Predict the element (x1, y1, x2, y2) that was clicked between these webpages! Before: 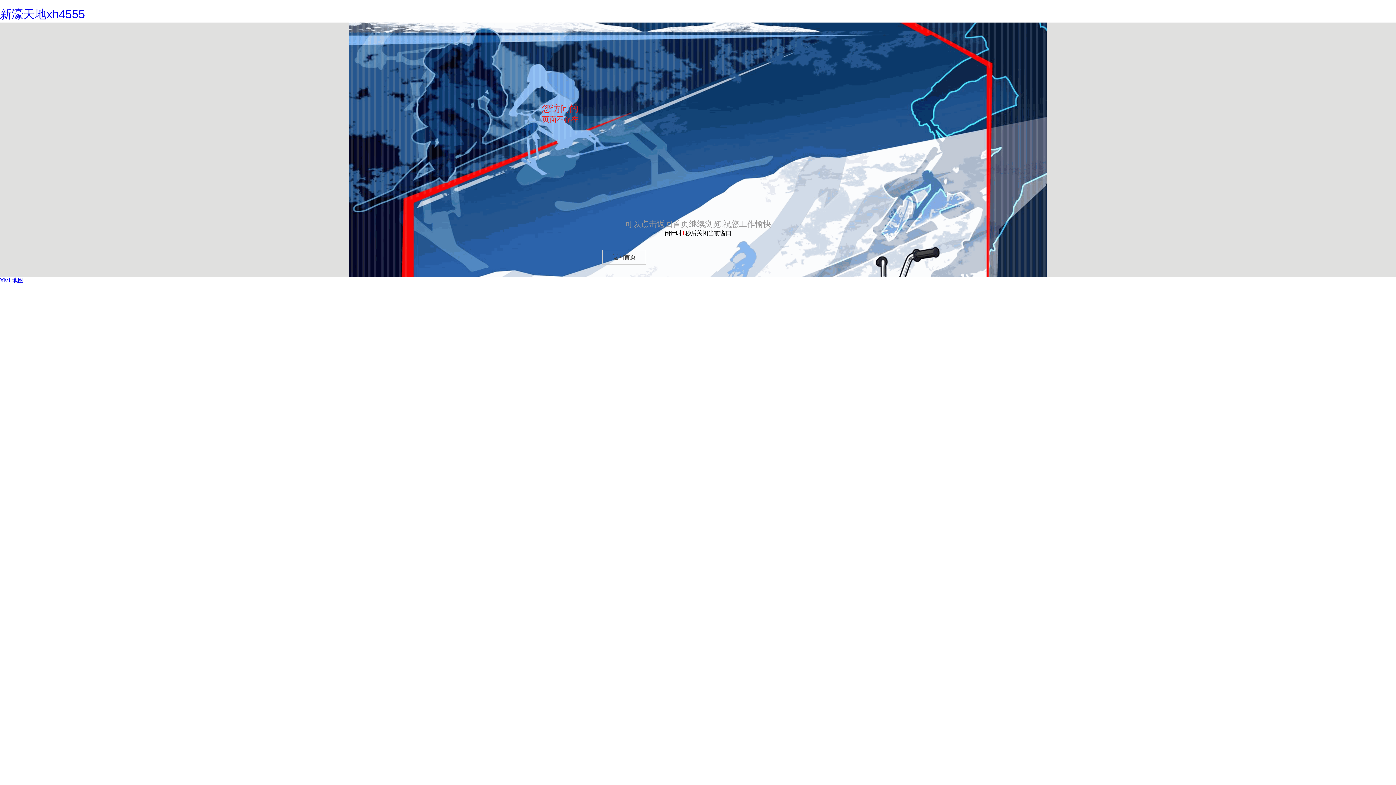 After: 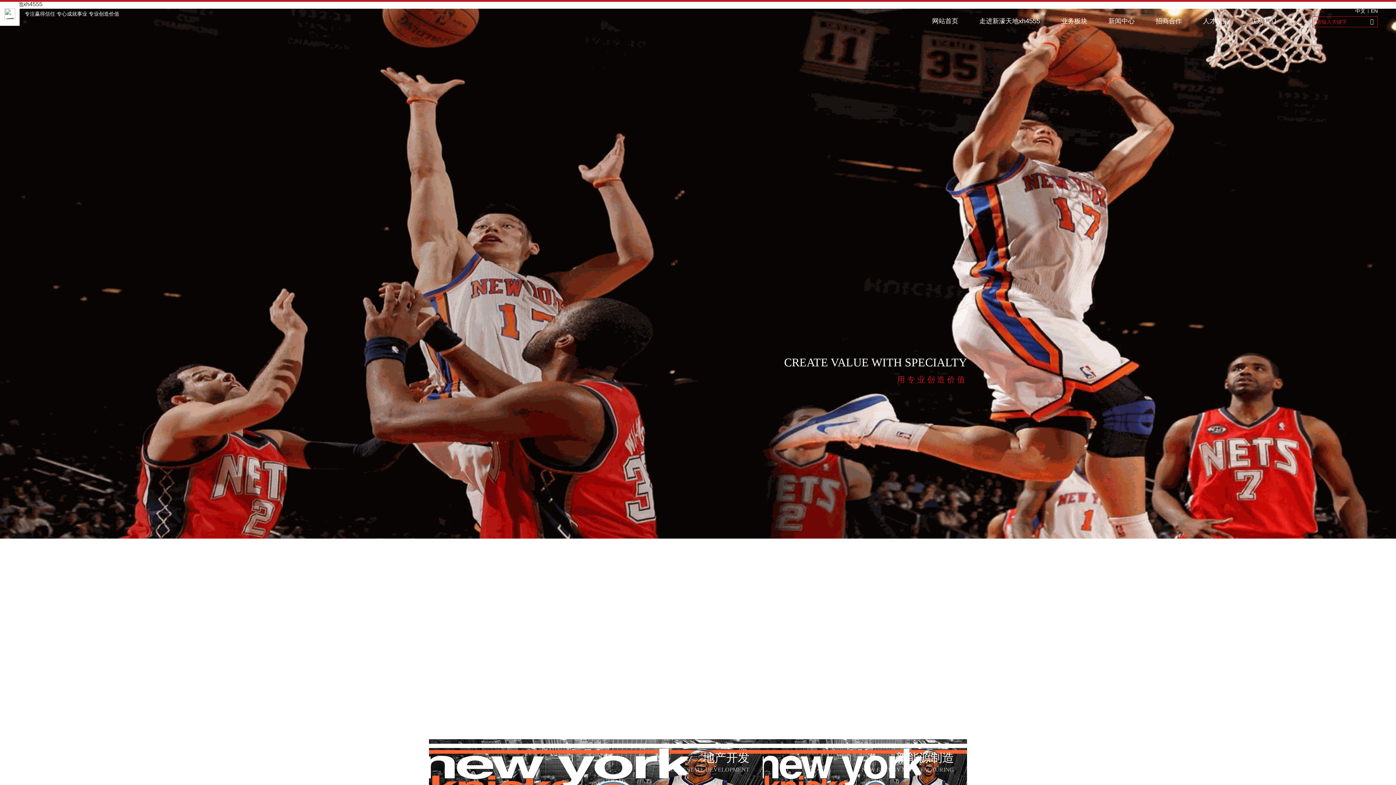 Action: bbox: (0, 7, 85, 20) label: 新濠天地xh4555